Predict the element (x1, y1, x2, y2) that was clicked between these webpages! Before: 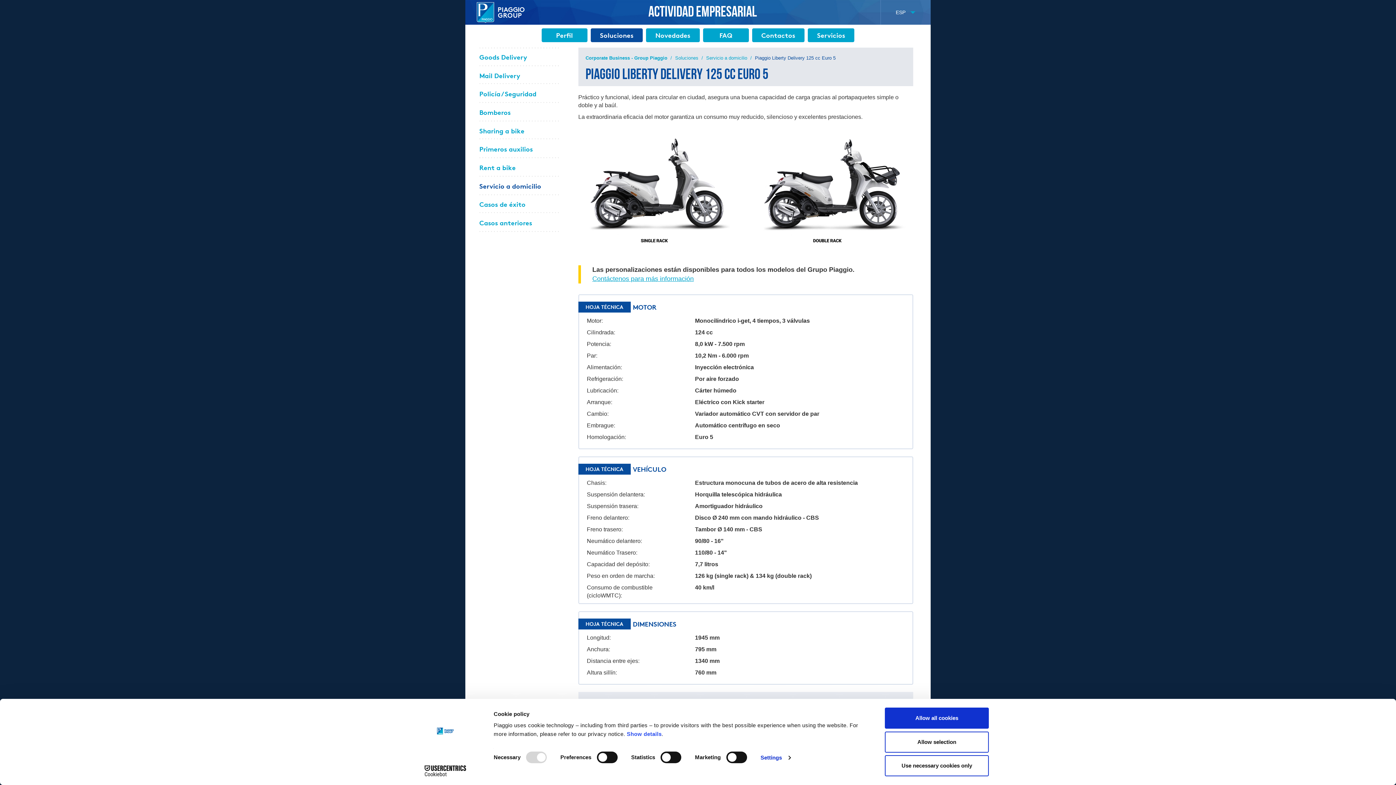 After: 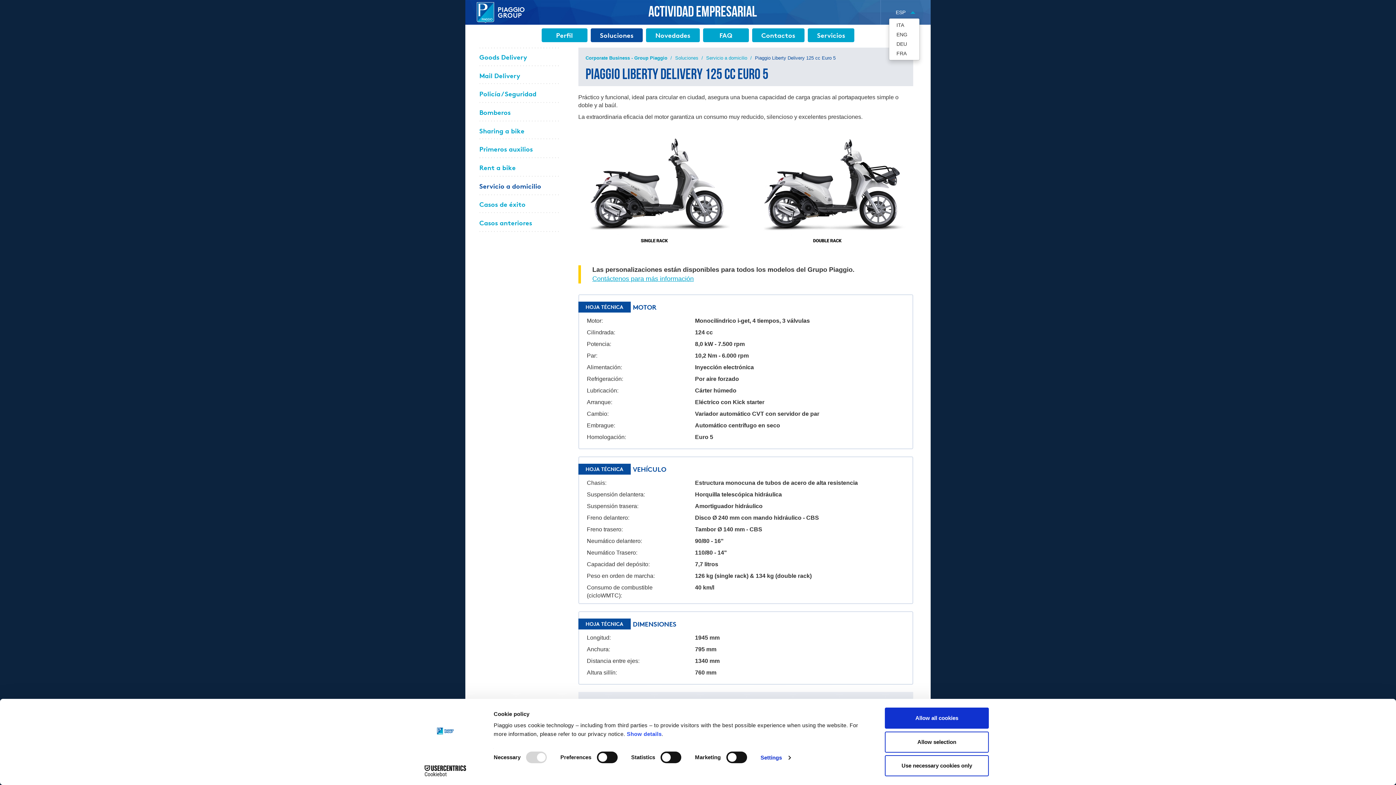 Action: label: ESP bbox: (891, 7, 920, 17)